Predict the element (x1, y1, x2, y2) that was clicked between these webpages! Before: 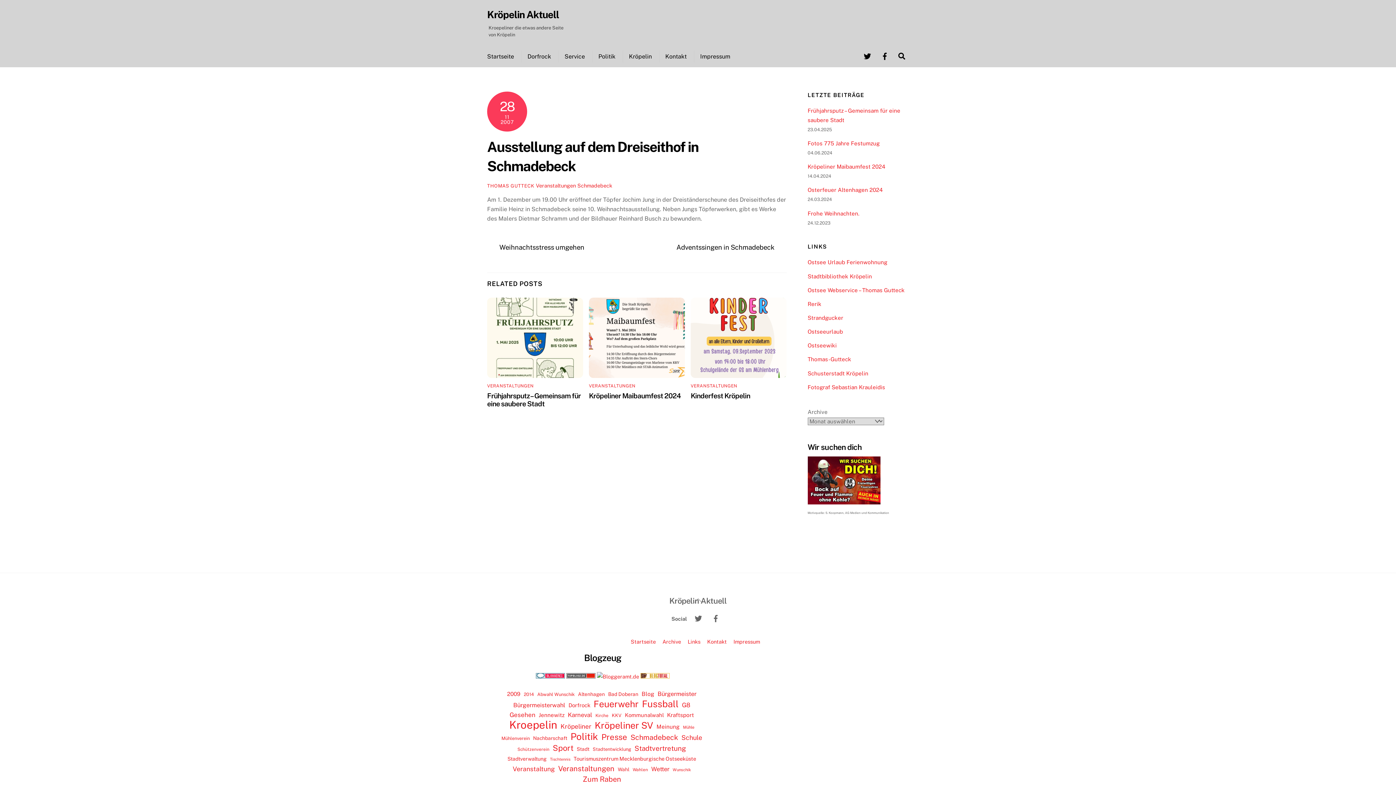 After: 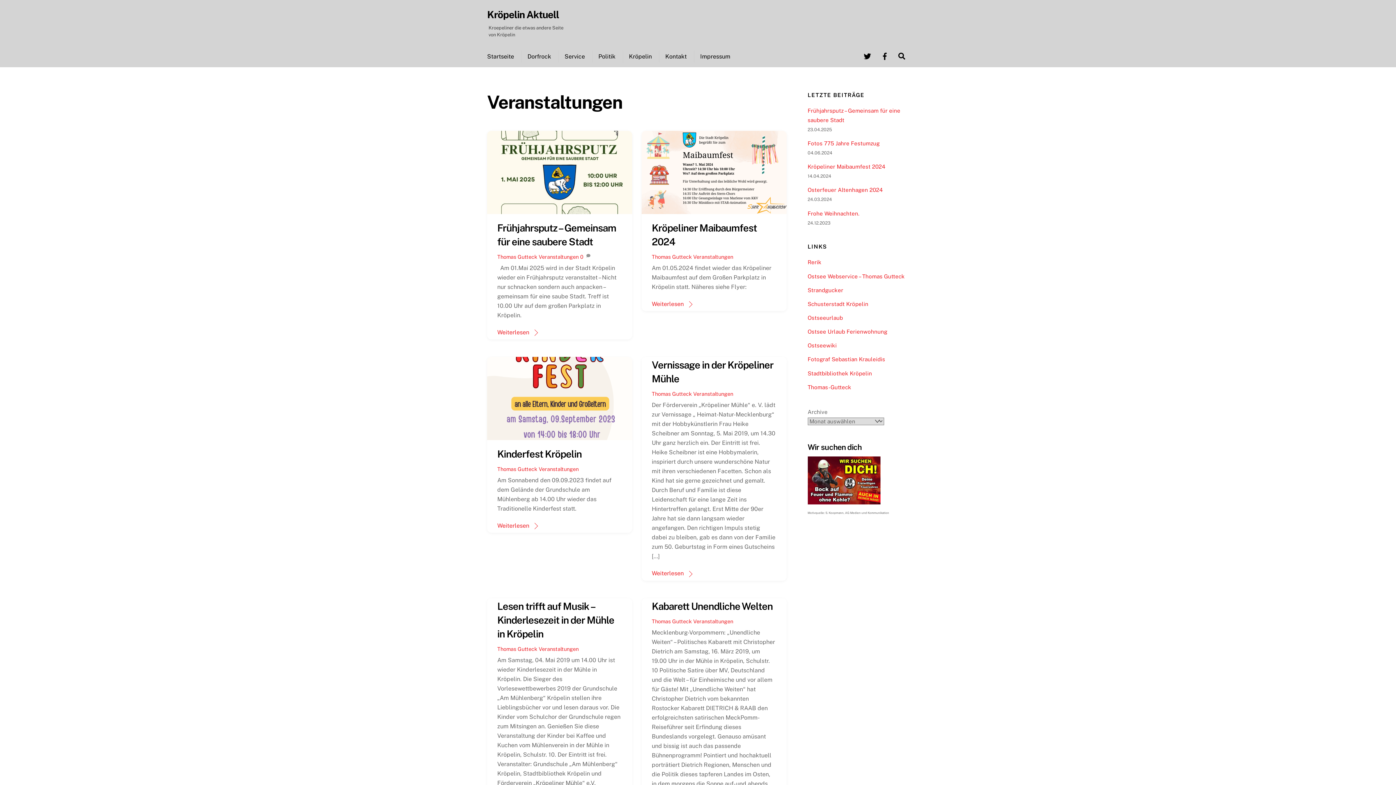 Action: bbox: (690, 383, 737, 388) label: VERANSTALTUNGEN